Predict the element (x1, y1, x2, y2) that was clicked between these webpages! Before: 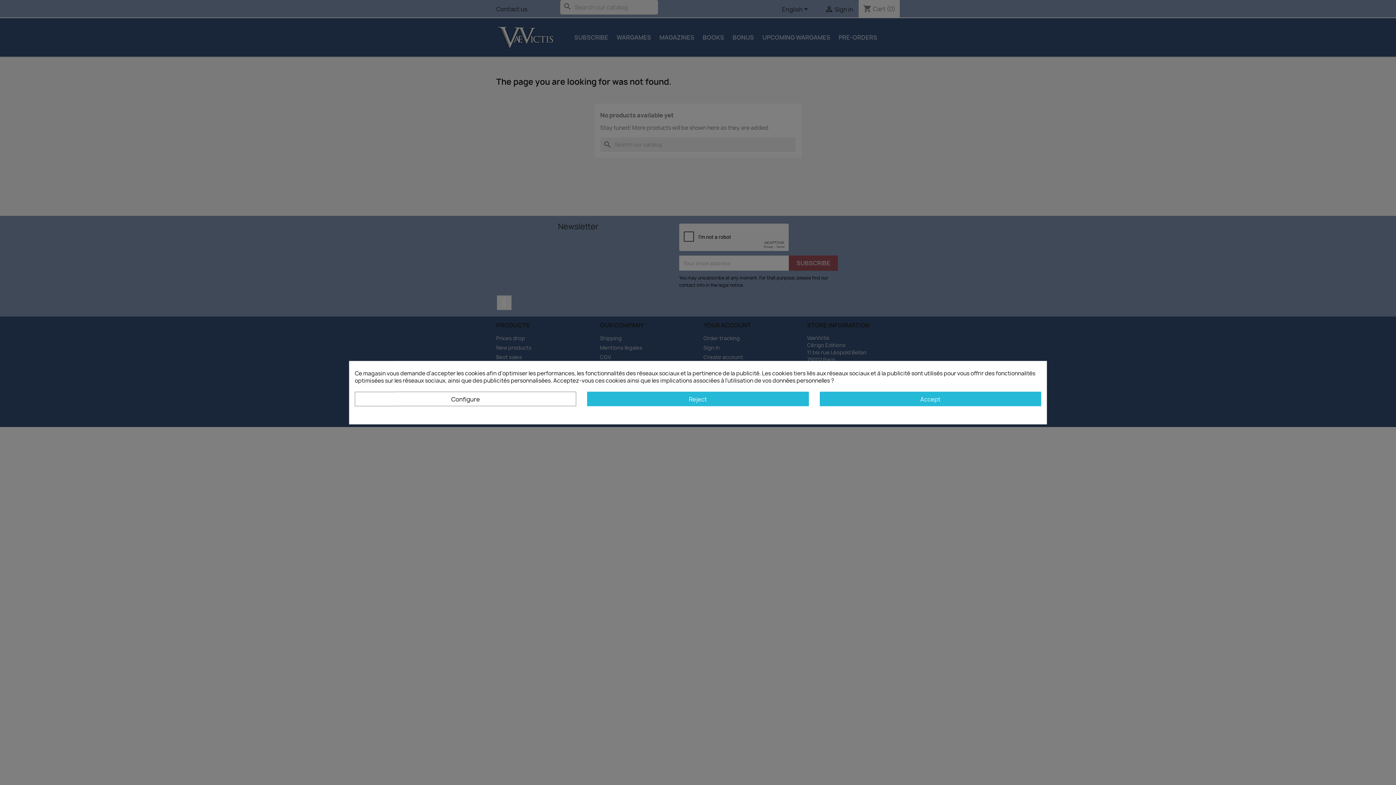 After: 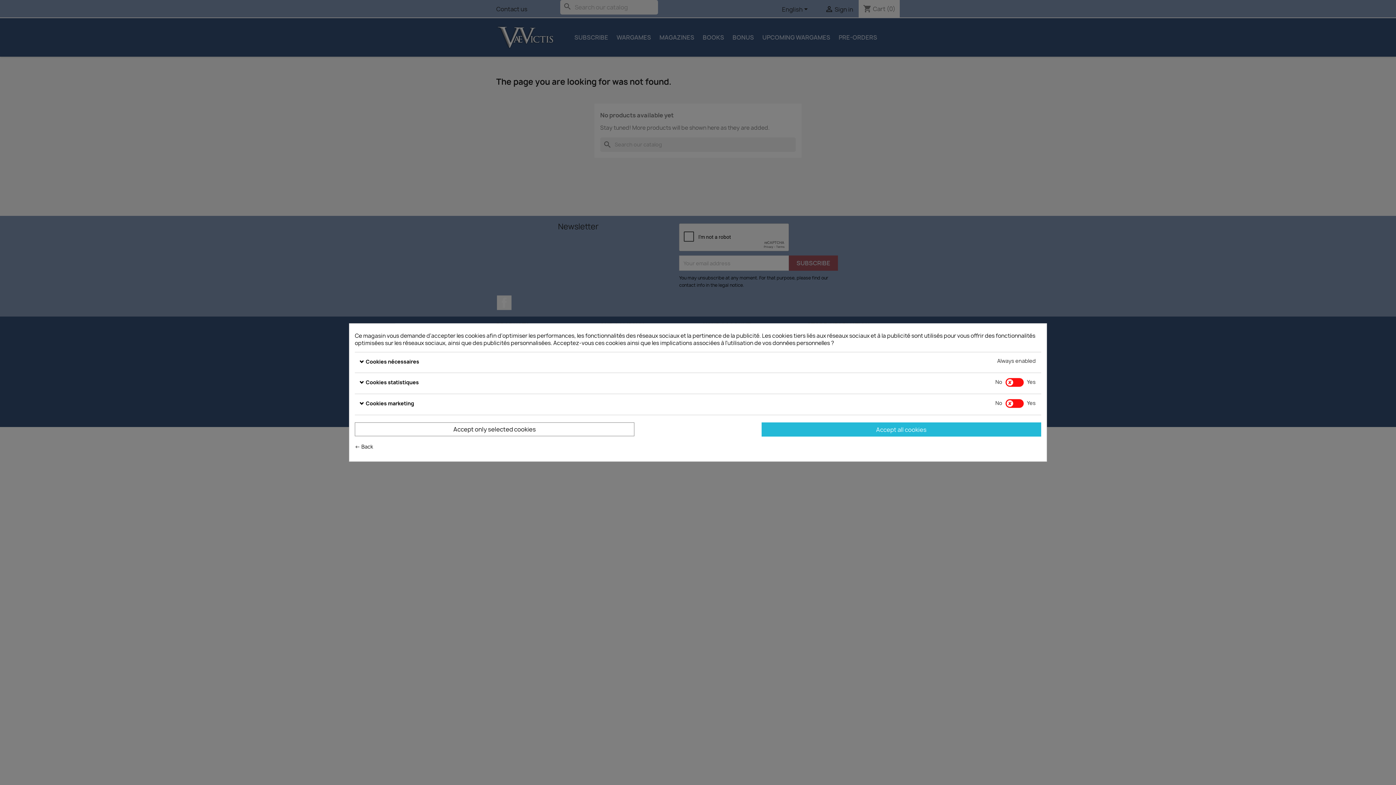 Action: label: Configure bbox: (354, 391, 576, 406)